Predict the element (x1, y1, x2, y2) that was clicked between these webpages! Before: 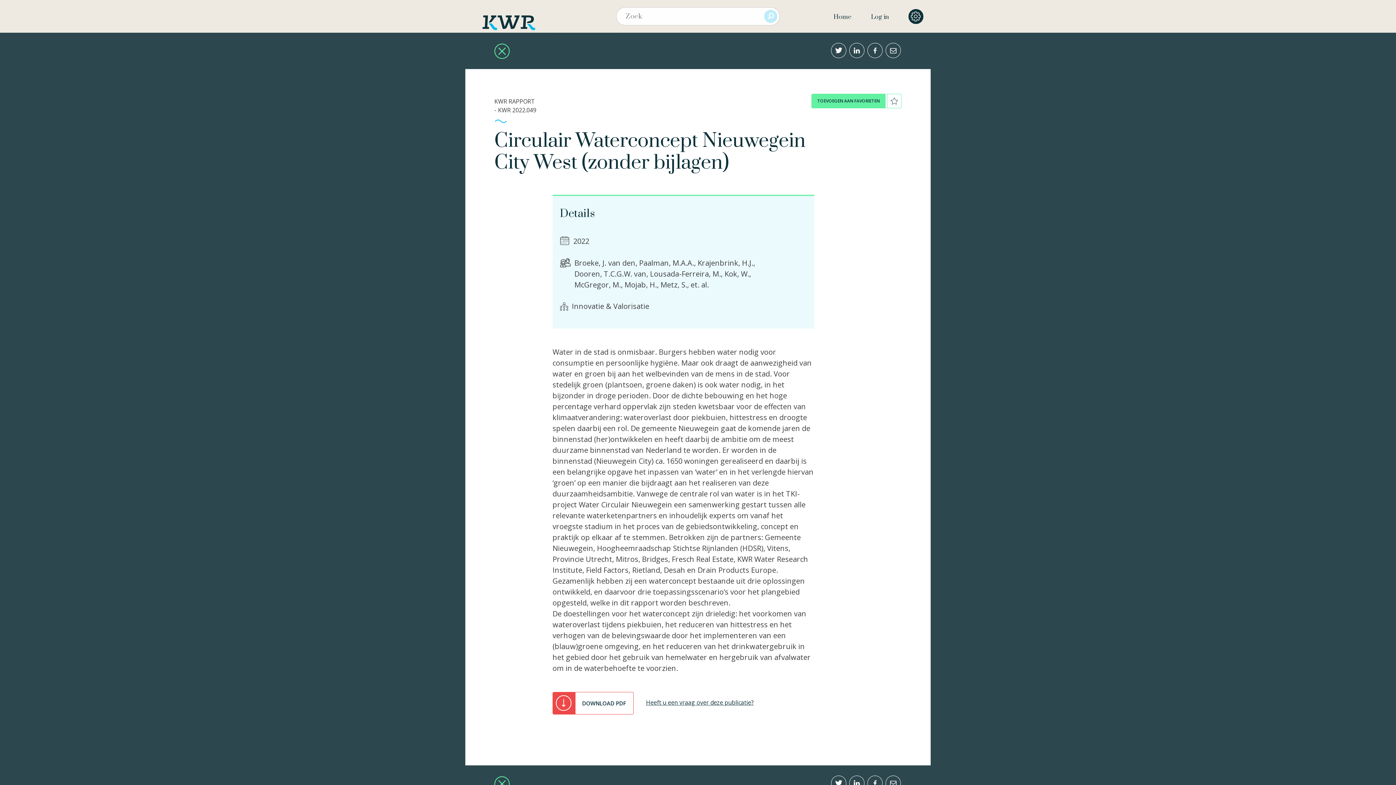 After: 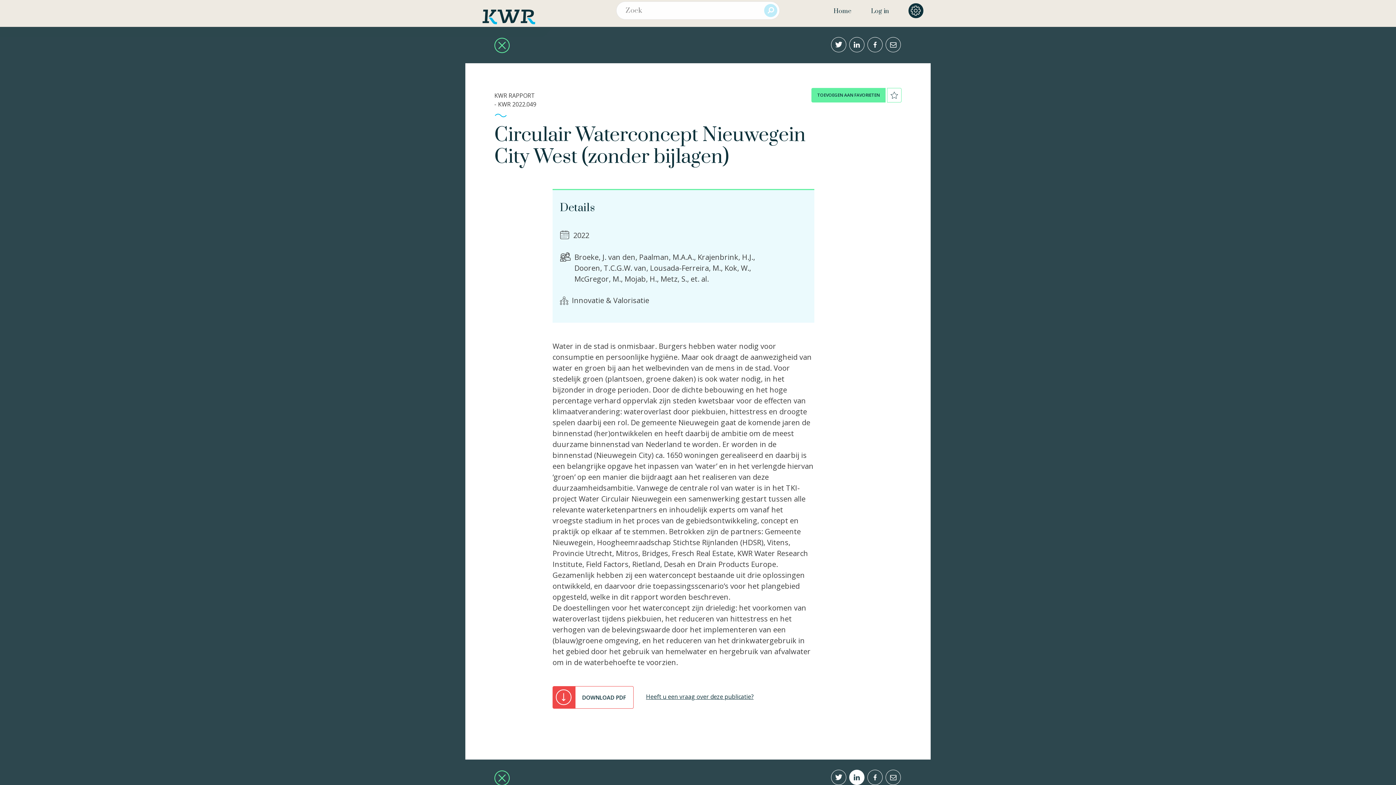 Action: bbox: (849, 776, 864, 791)